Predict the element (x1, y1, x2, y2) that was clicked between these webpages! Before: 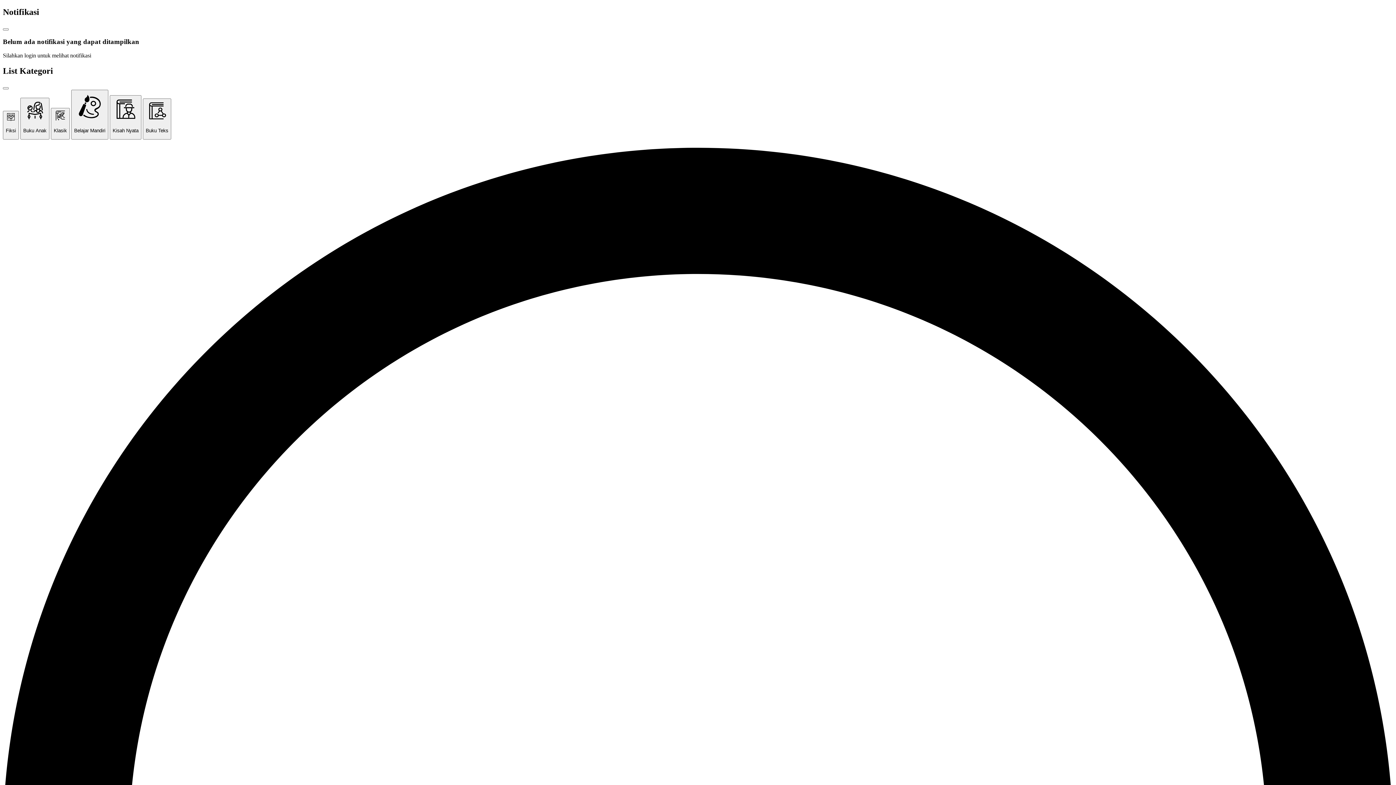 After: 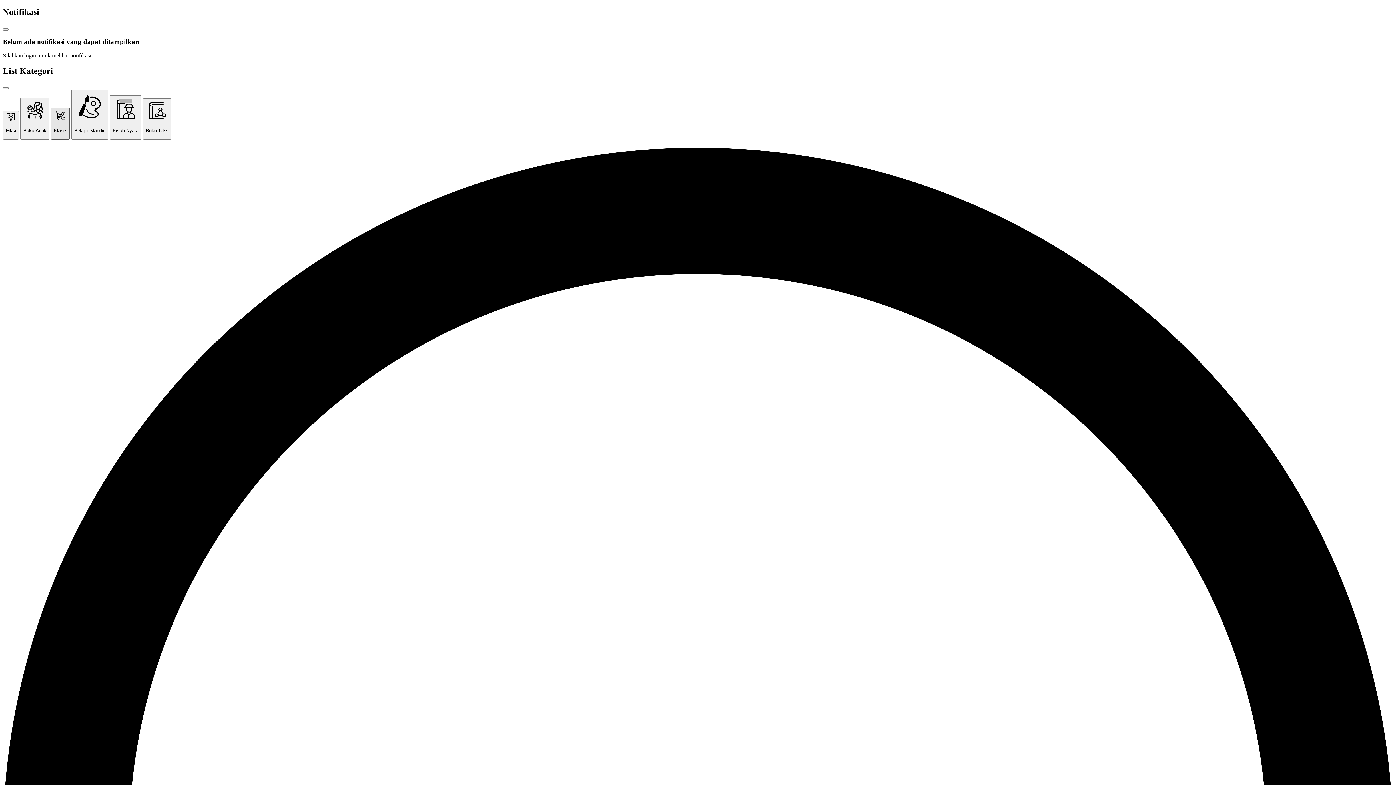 Action: bbox: (50, 108, 69, 139) label: Klasik